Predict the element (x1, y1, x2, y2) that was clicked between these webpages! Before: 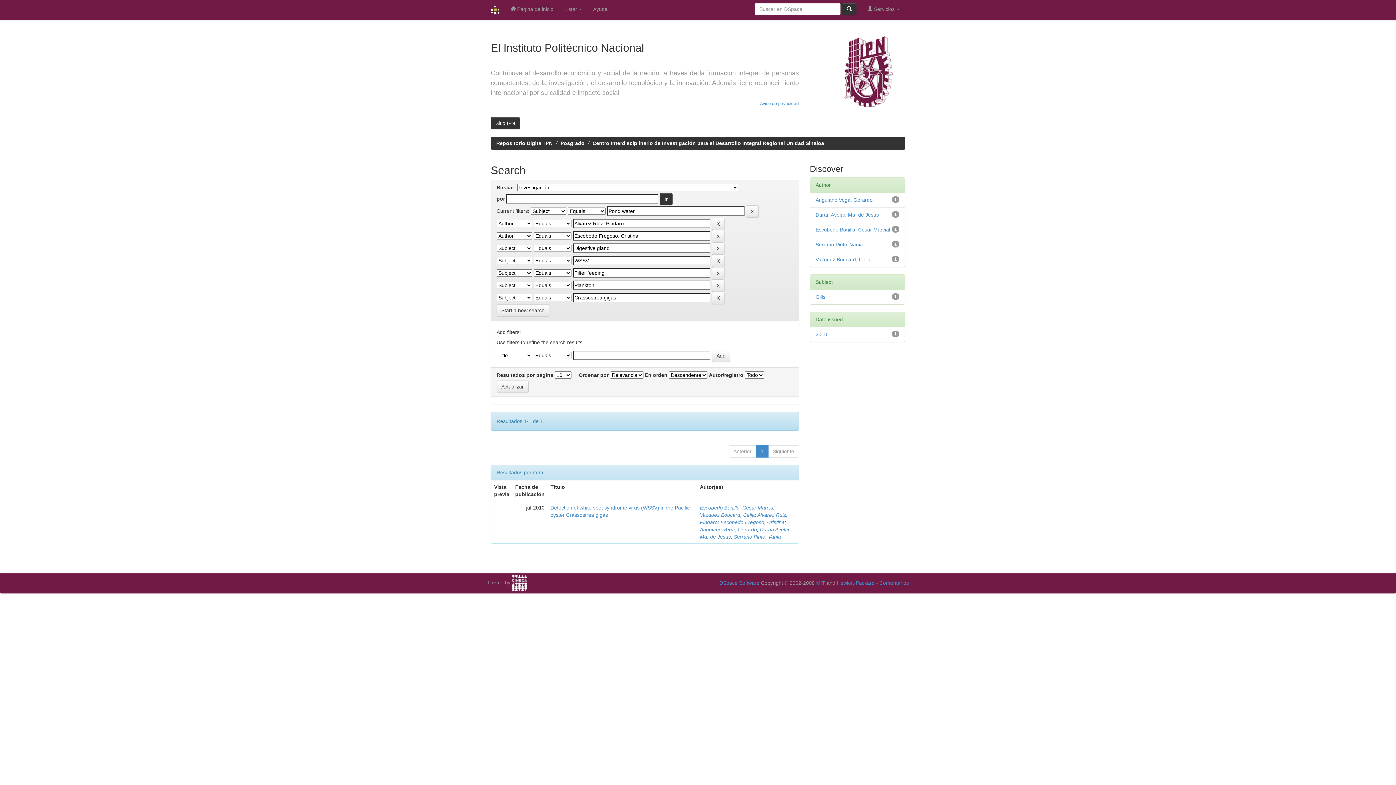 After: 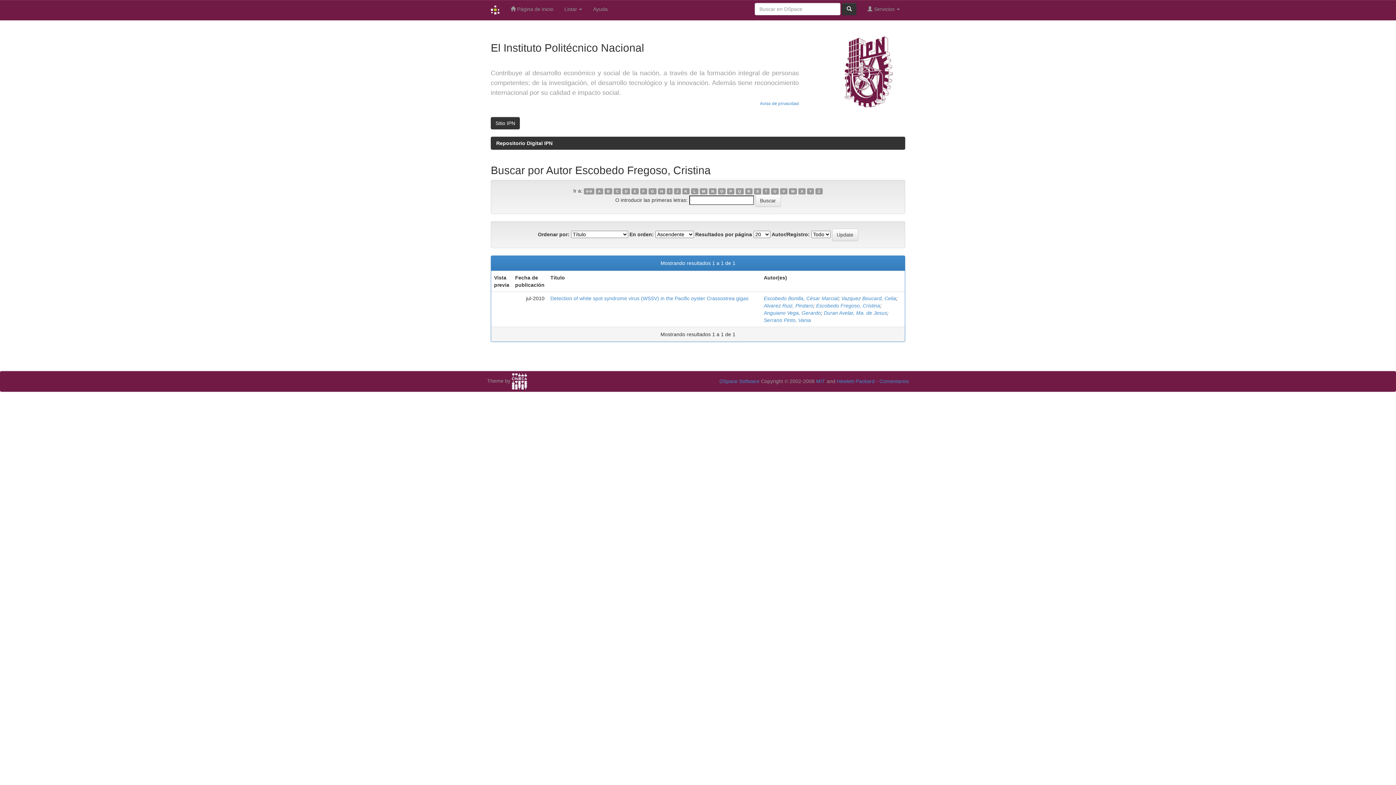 Action: bbox: (720, 519, 784, 525) label: Escobedo Fregoso, Cristina